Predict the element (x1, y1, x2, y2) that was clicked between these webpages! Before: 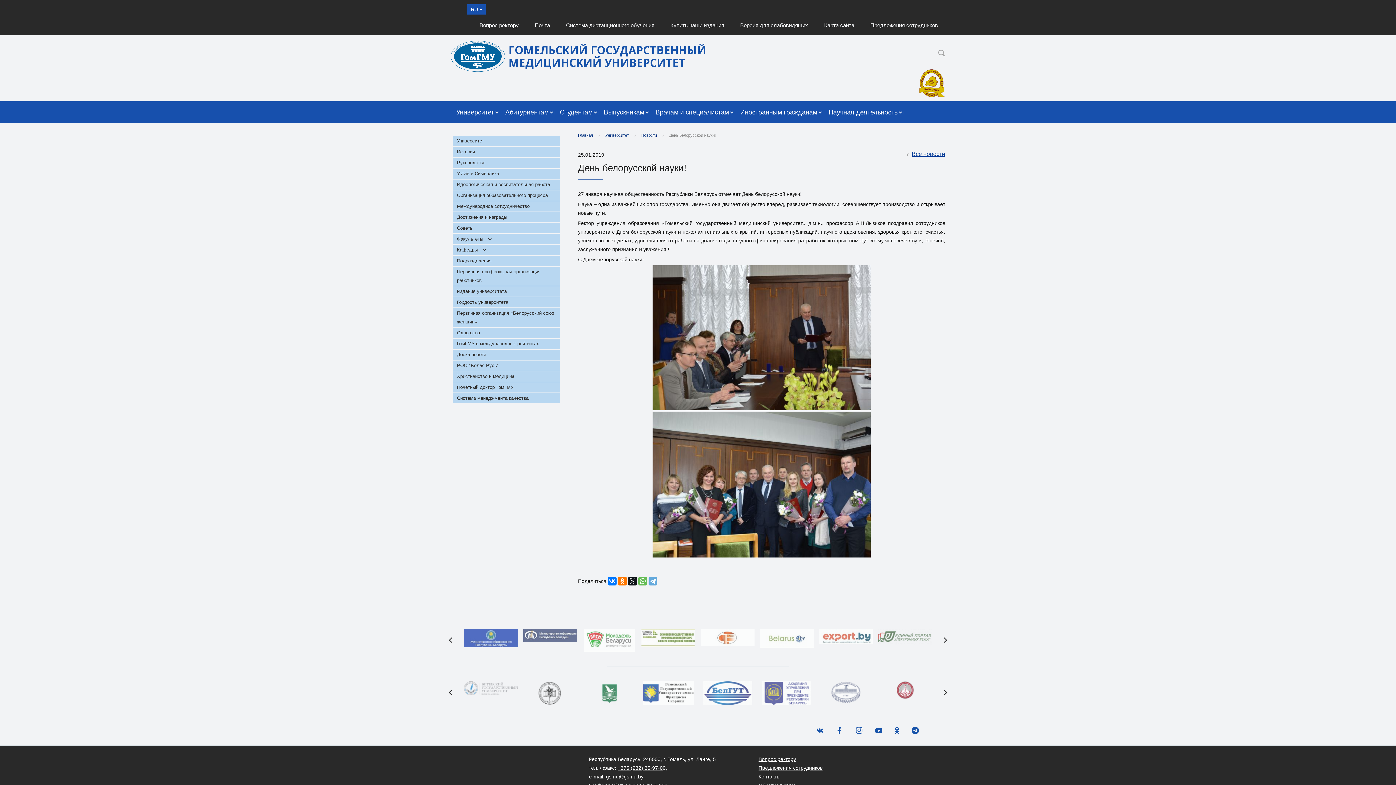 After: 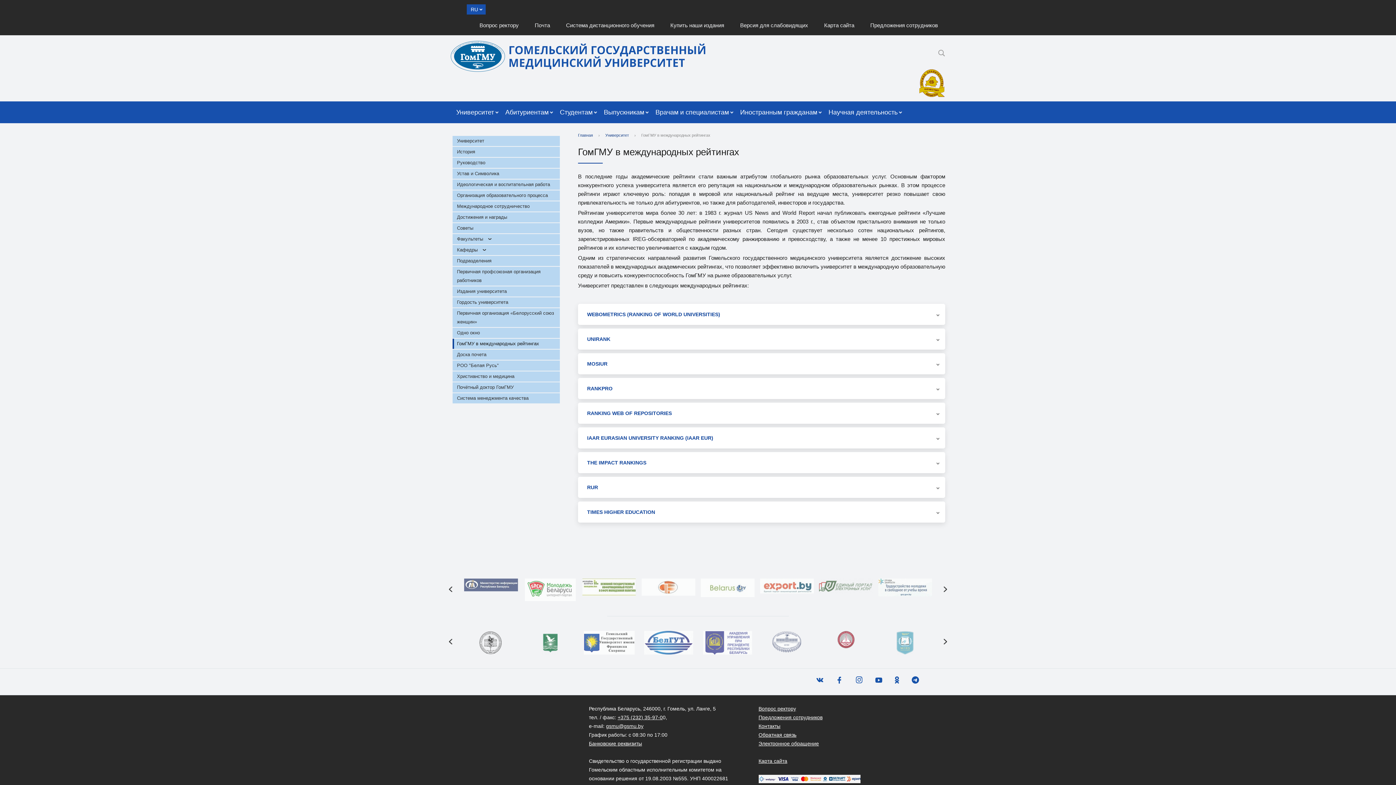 Action: label: ГомГМУ в международных рейтингах bbox: (452, 338, 560, 348)